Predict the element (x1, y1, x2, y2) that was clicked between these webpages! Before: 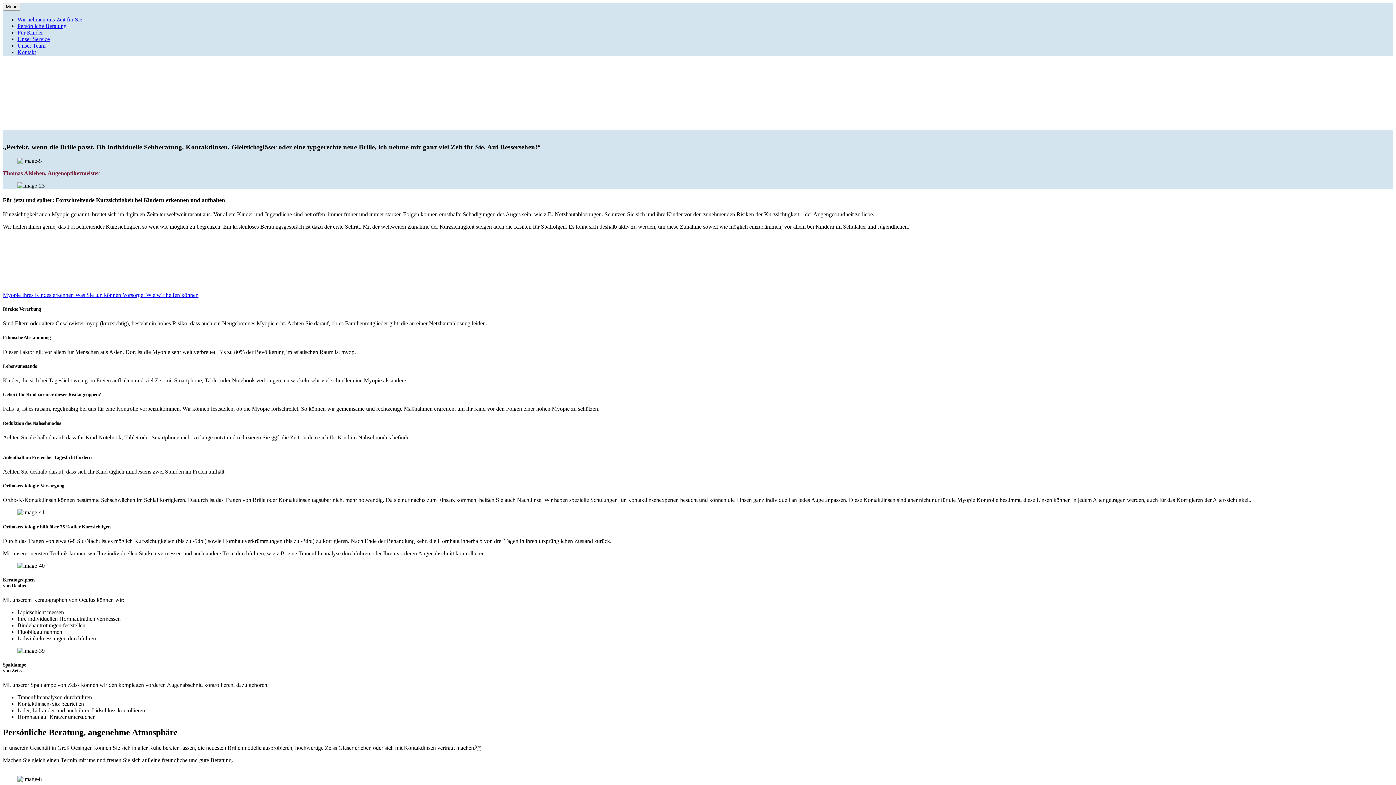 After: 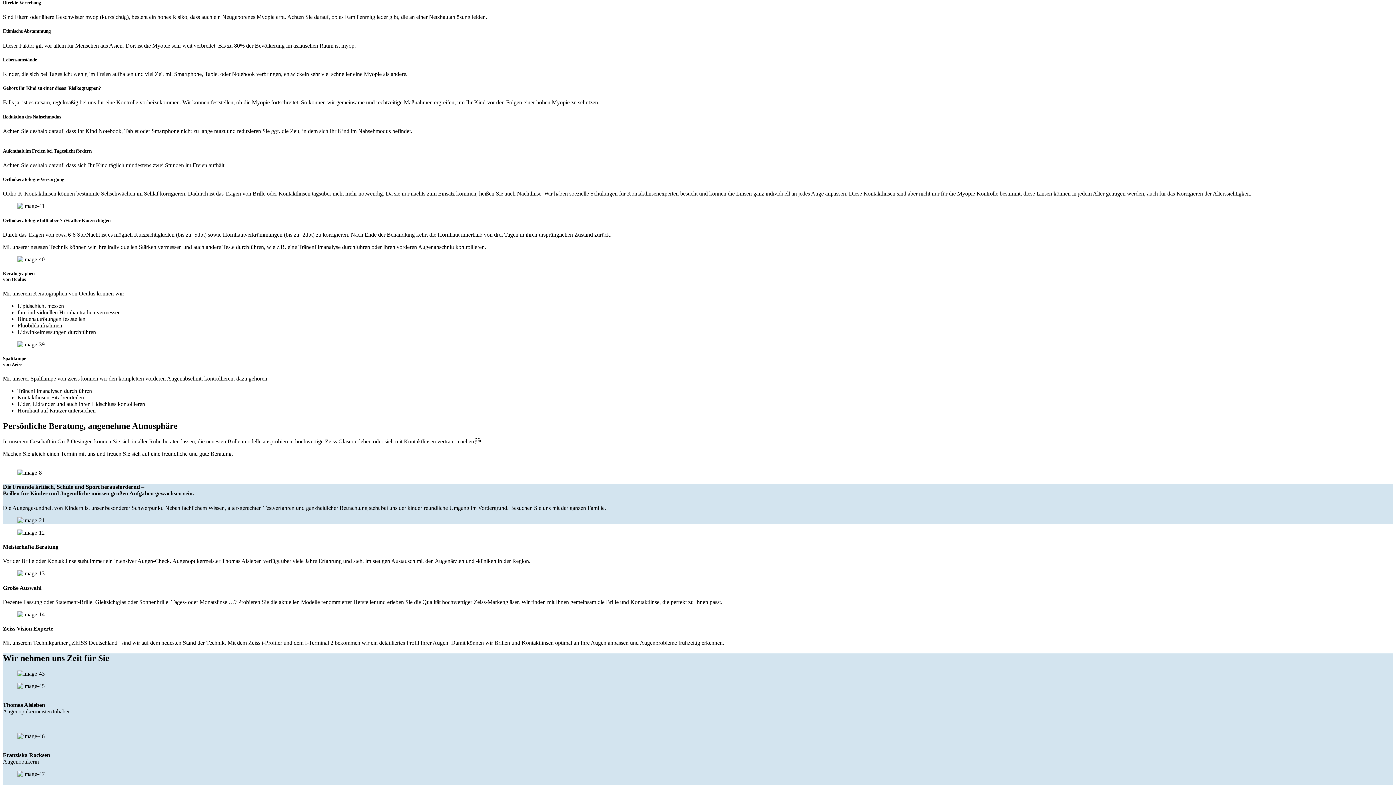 Action: bbox: (2, 291, 75, 298) label: Myopie Ihres Kindes erkennen 